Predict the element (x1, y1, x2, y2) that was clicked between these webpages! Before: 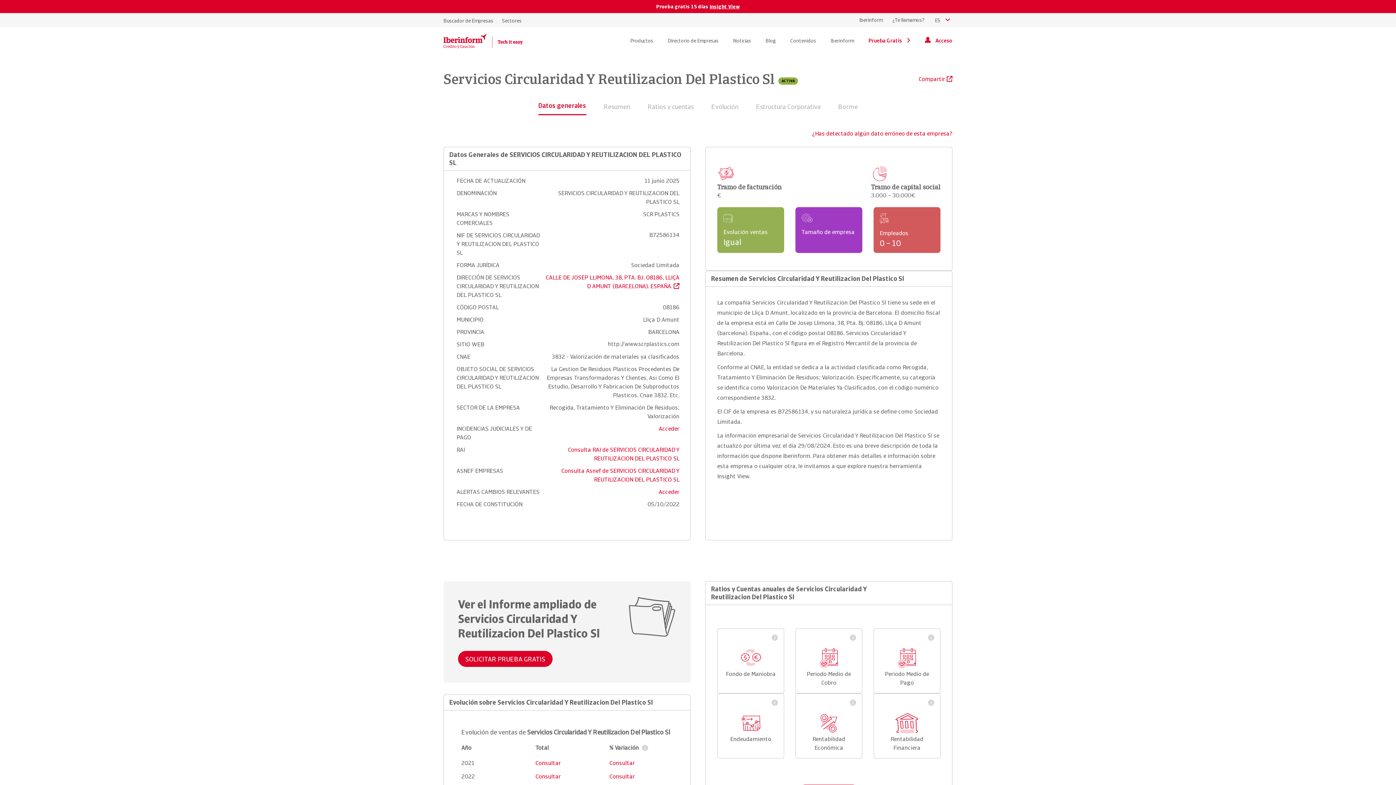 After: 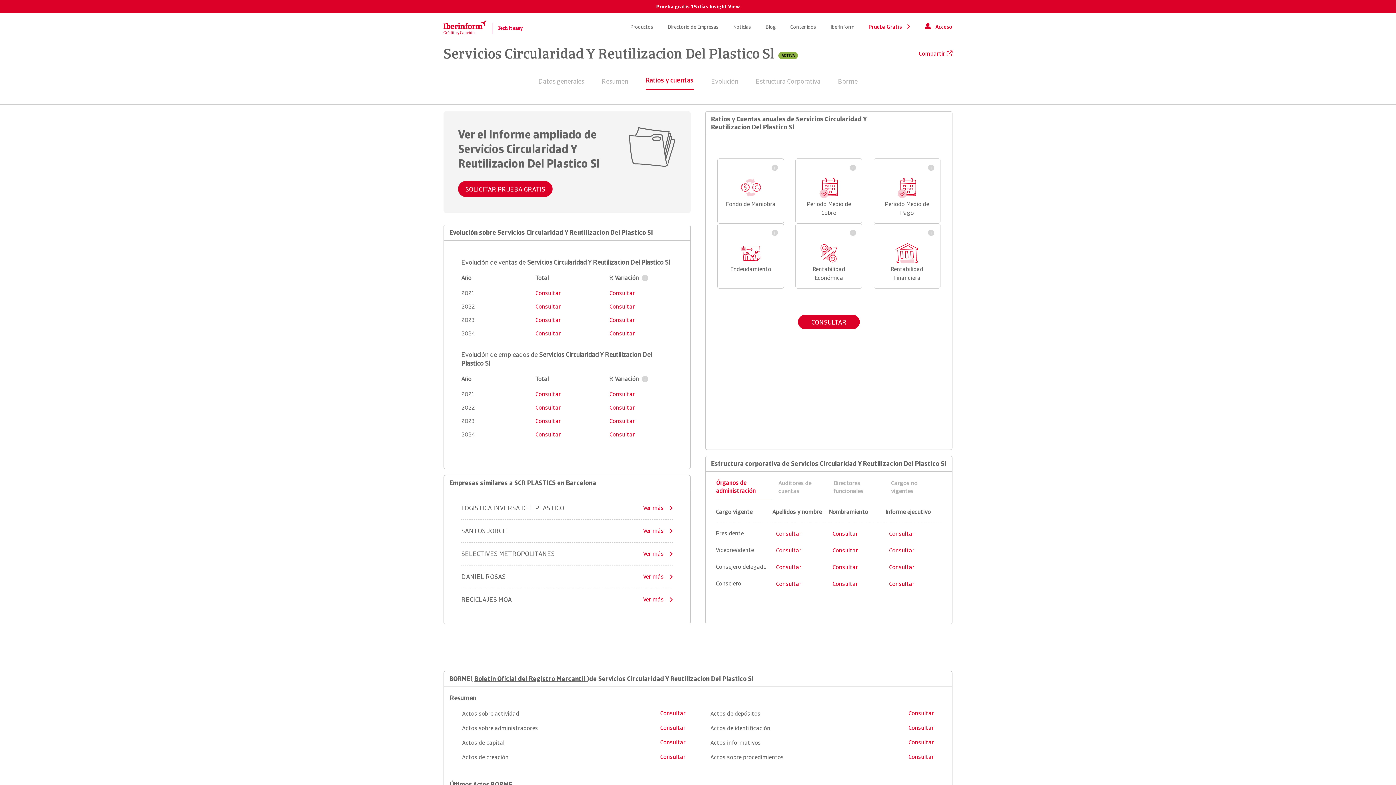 Action: bbox: (647, 102, 694, 115) label: Ratios y cuentas